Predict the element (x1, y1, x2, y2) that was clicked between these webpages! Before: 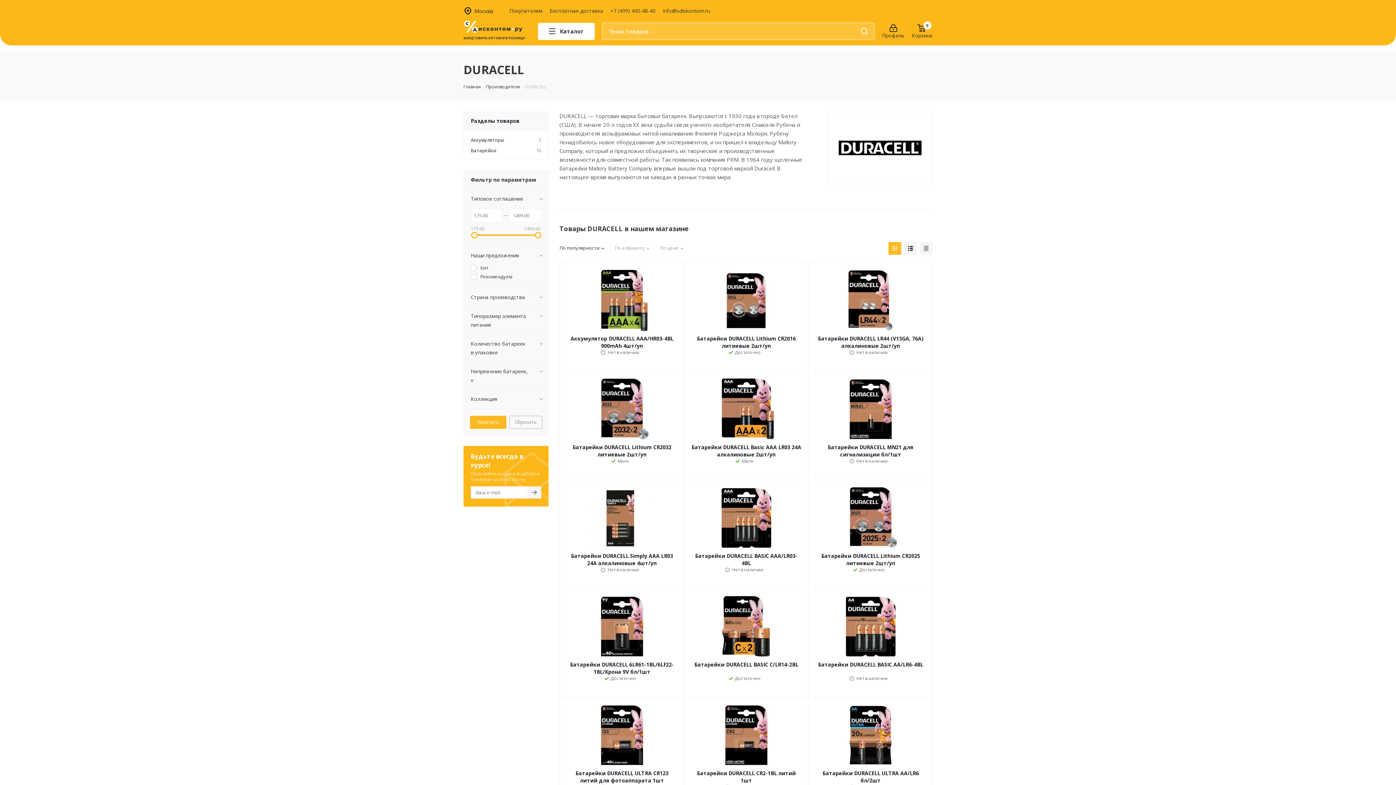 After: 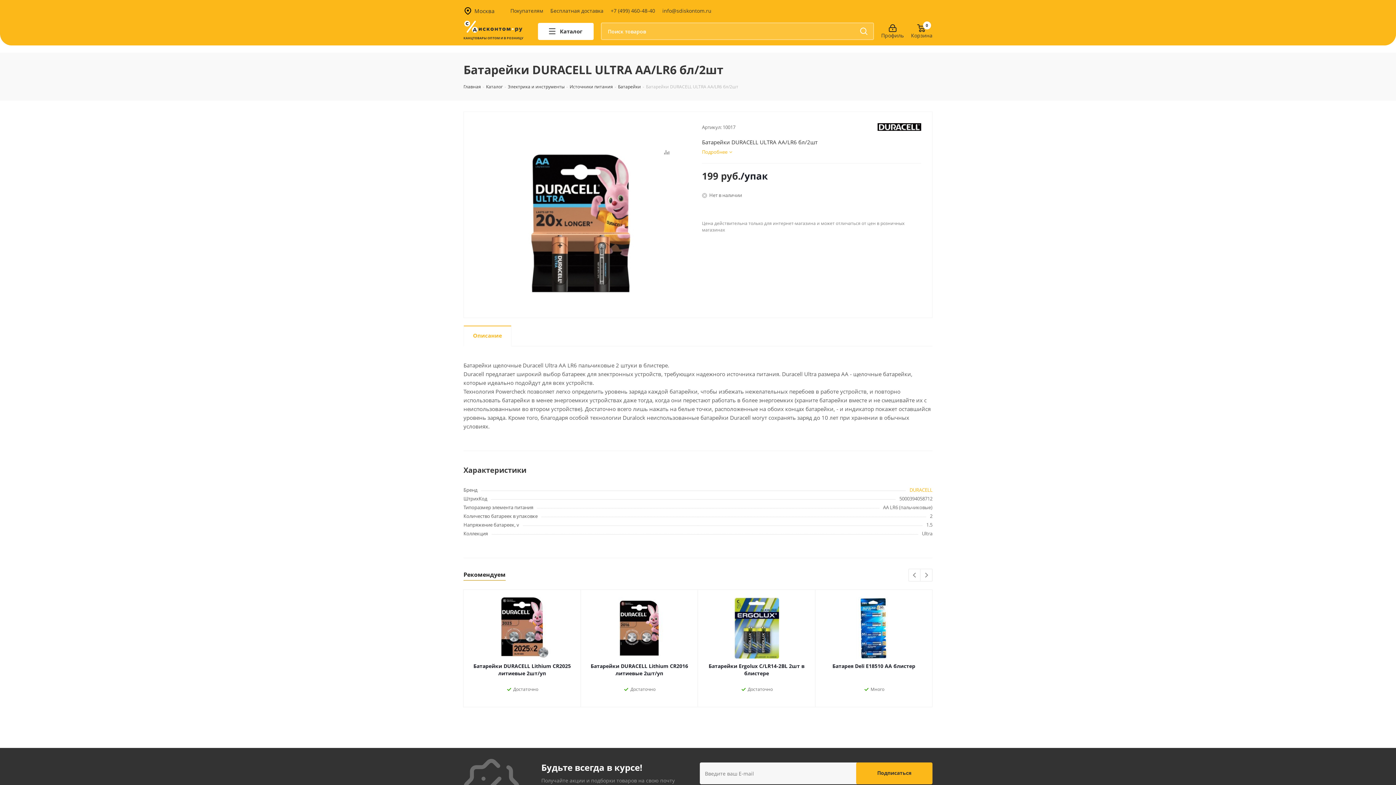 Action: bbox: (815, 770, 926, 784) label: Батарейки DURACELL ULTRA AA/LR6 бл/2шт